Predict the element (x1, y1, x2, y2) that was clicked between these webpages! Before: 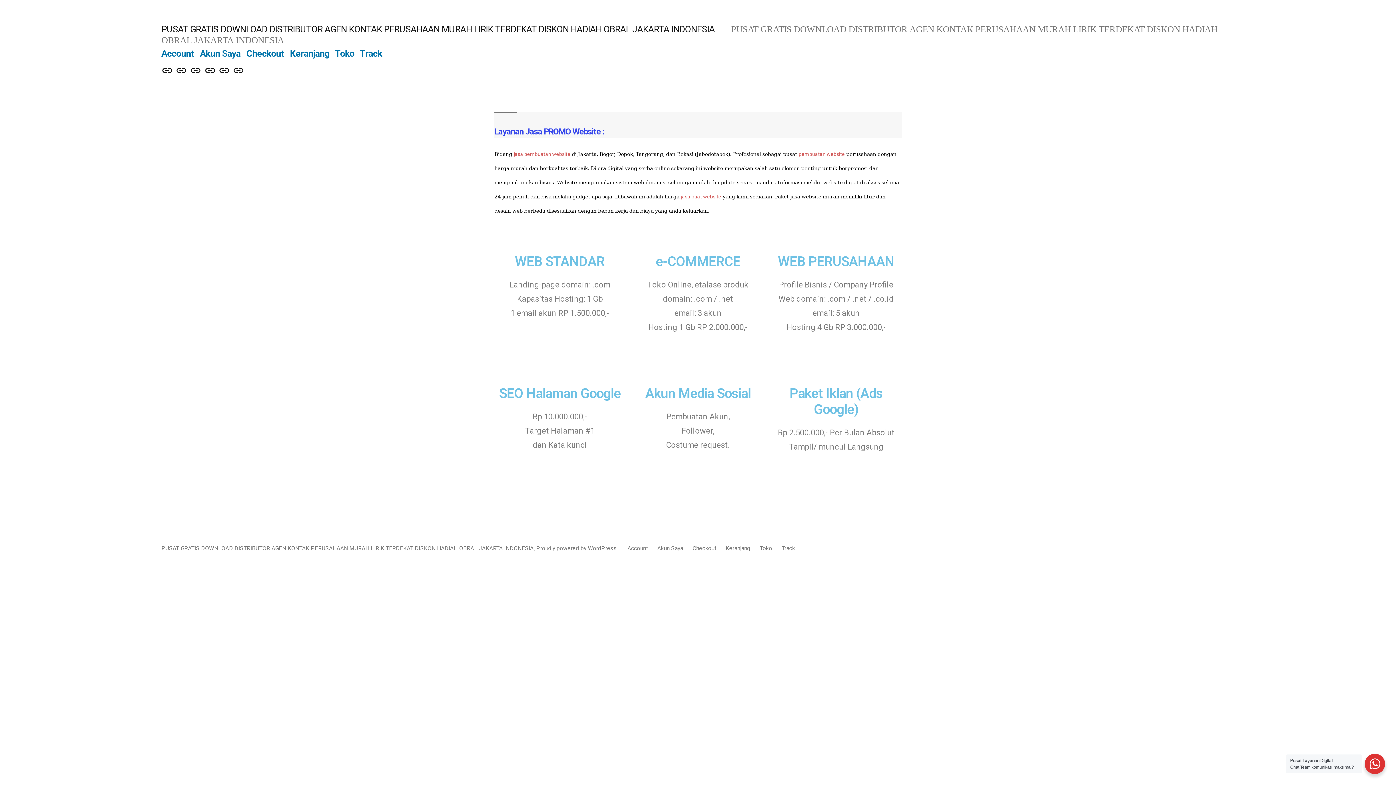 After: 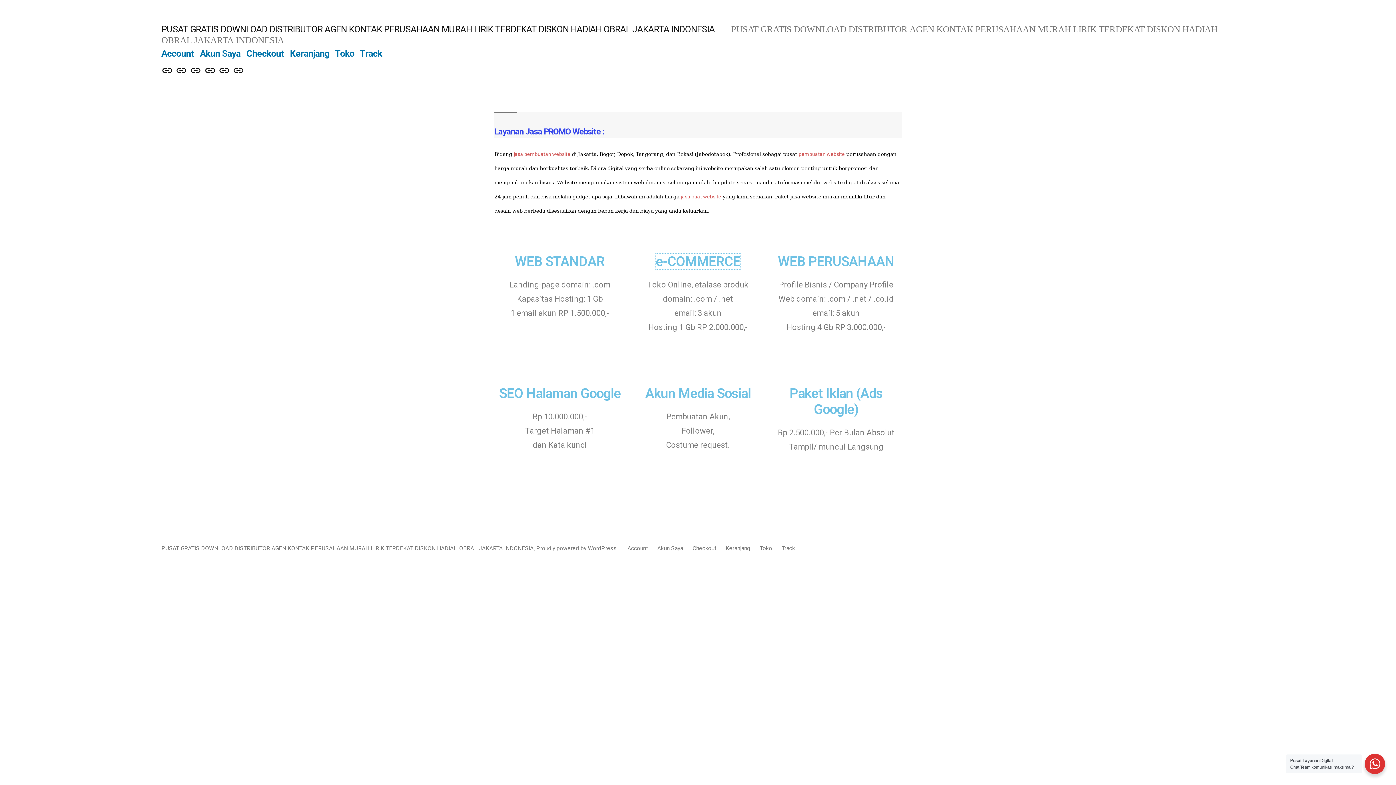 Action: bbox: (655, 253, 740, 269) label: e-COMMERCE